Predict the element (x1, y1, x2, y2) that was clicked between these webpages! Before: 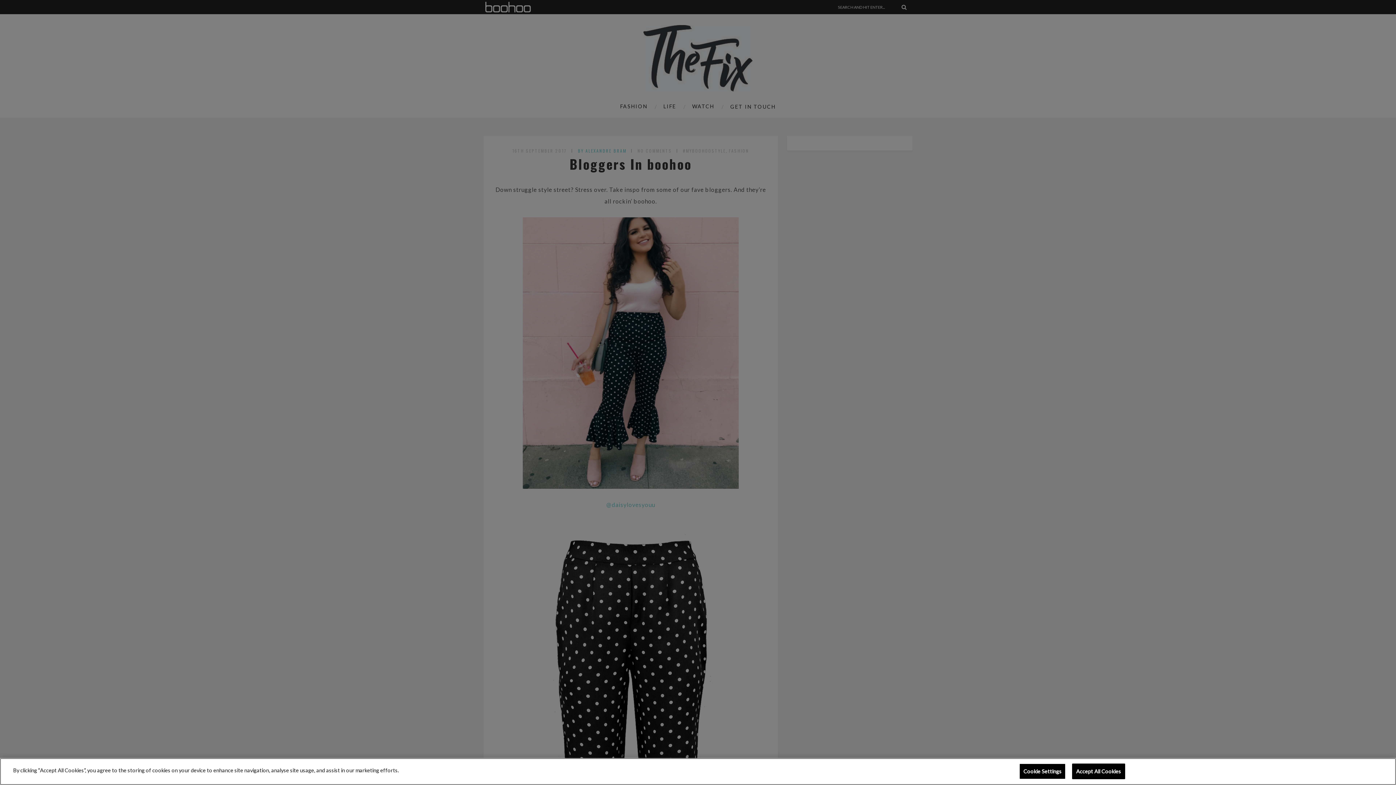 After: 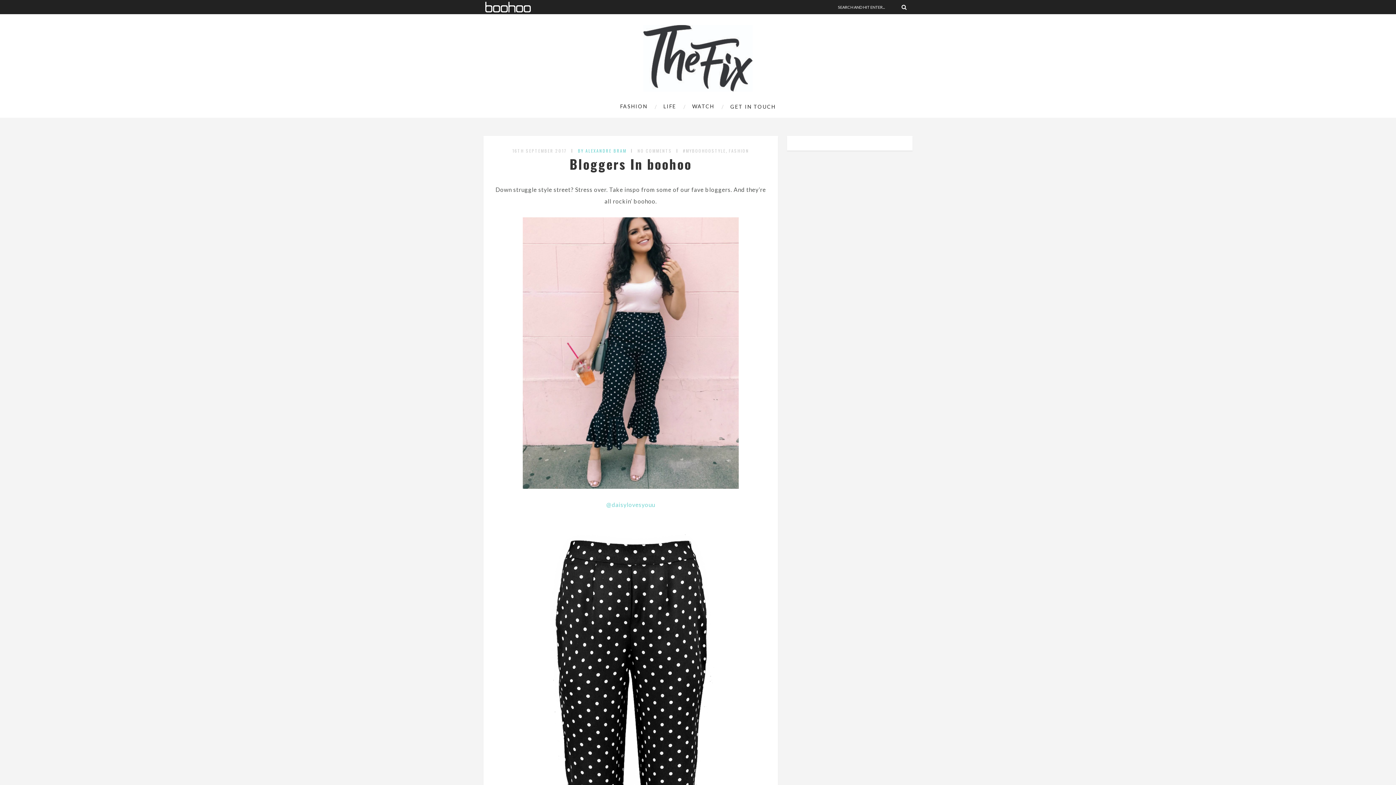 Action: bbox: (1072, 764, 1125, 779) label: Accept All Cookies